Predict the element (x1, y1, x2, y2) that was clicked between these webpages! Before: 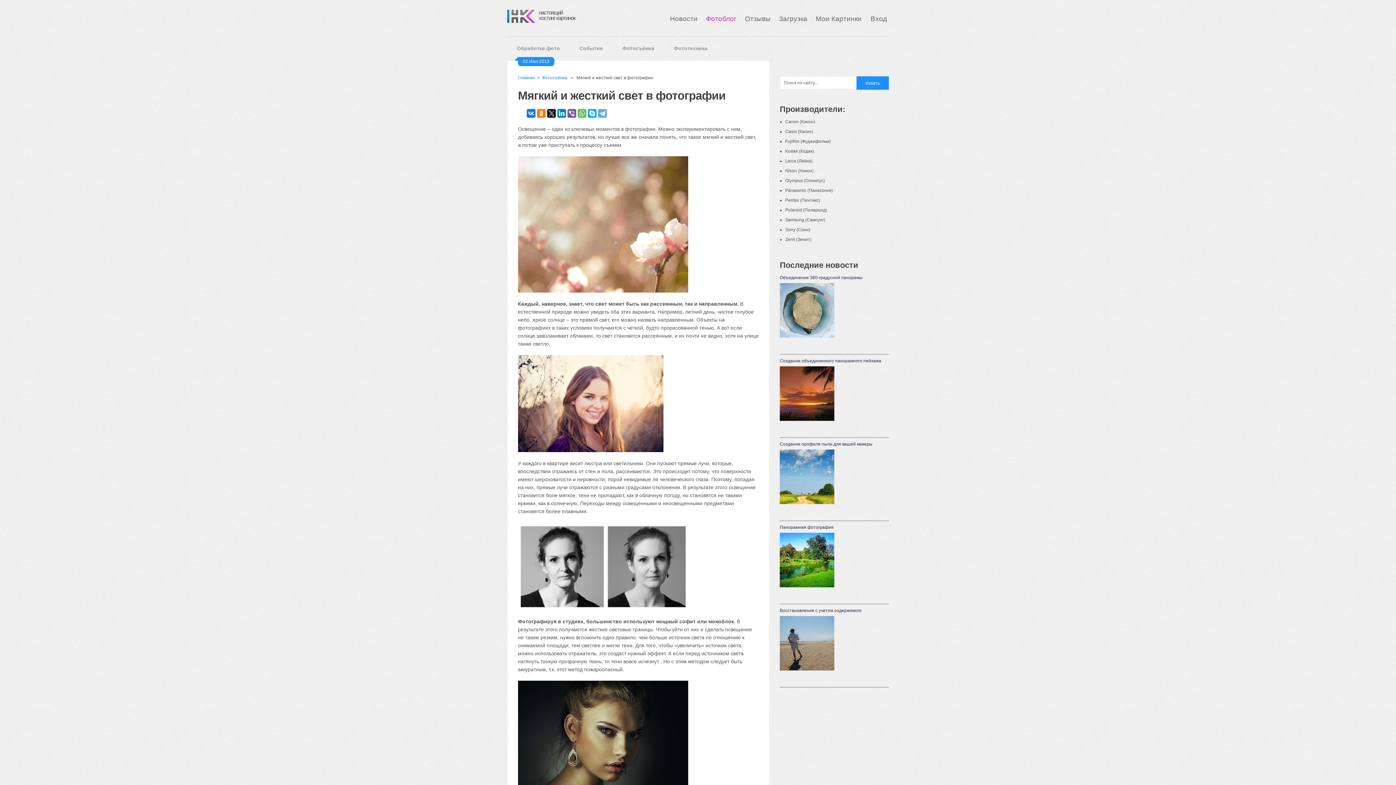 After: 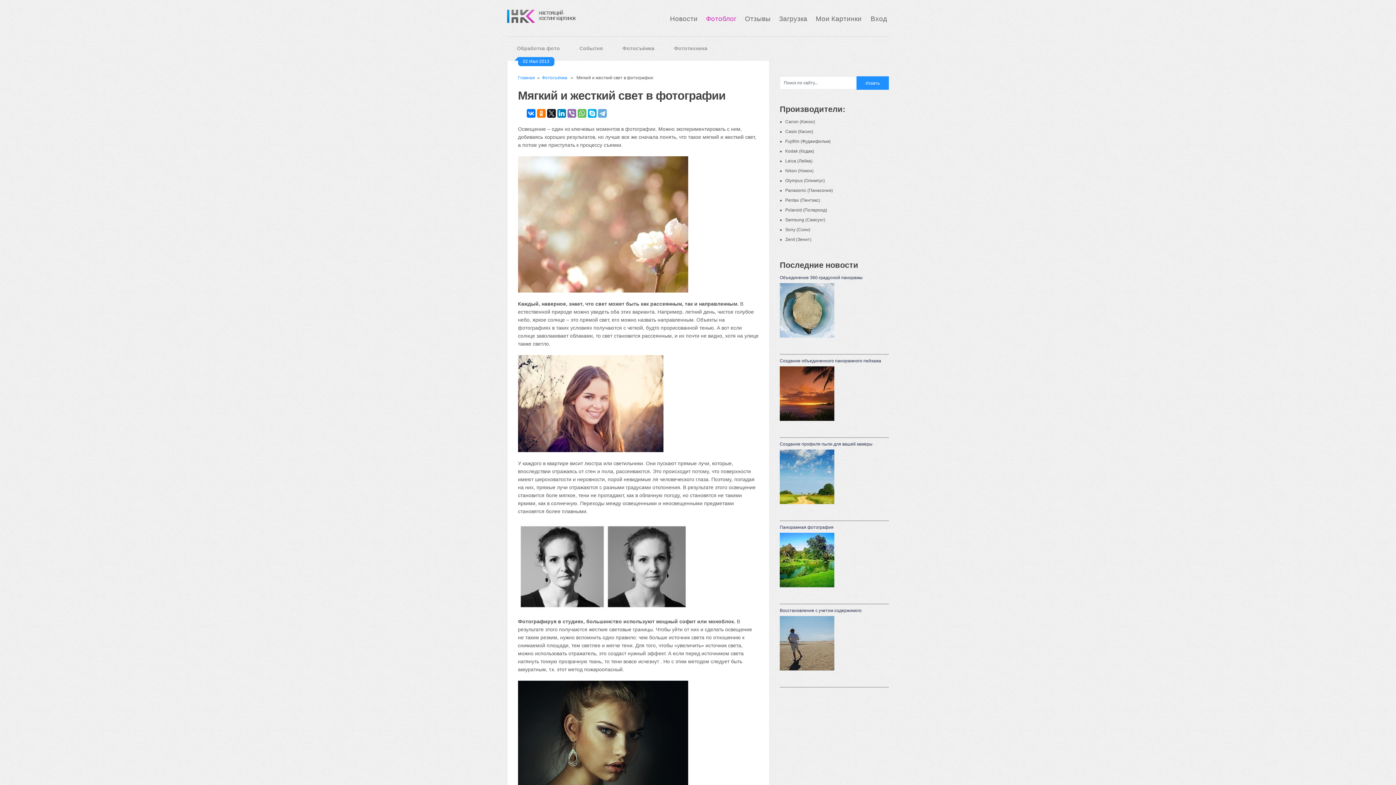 Action: bbox: (567, 109, 576, 117)